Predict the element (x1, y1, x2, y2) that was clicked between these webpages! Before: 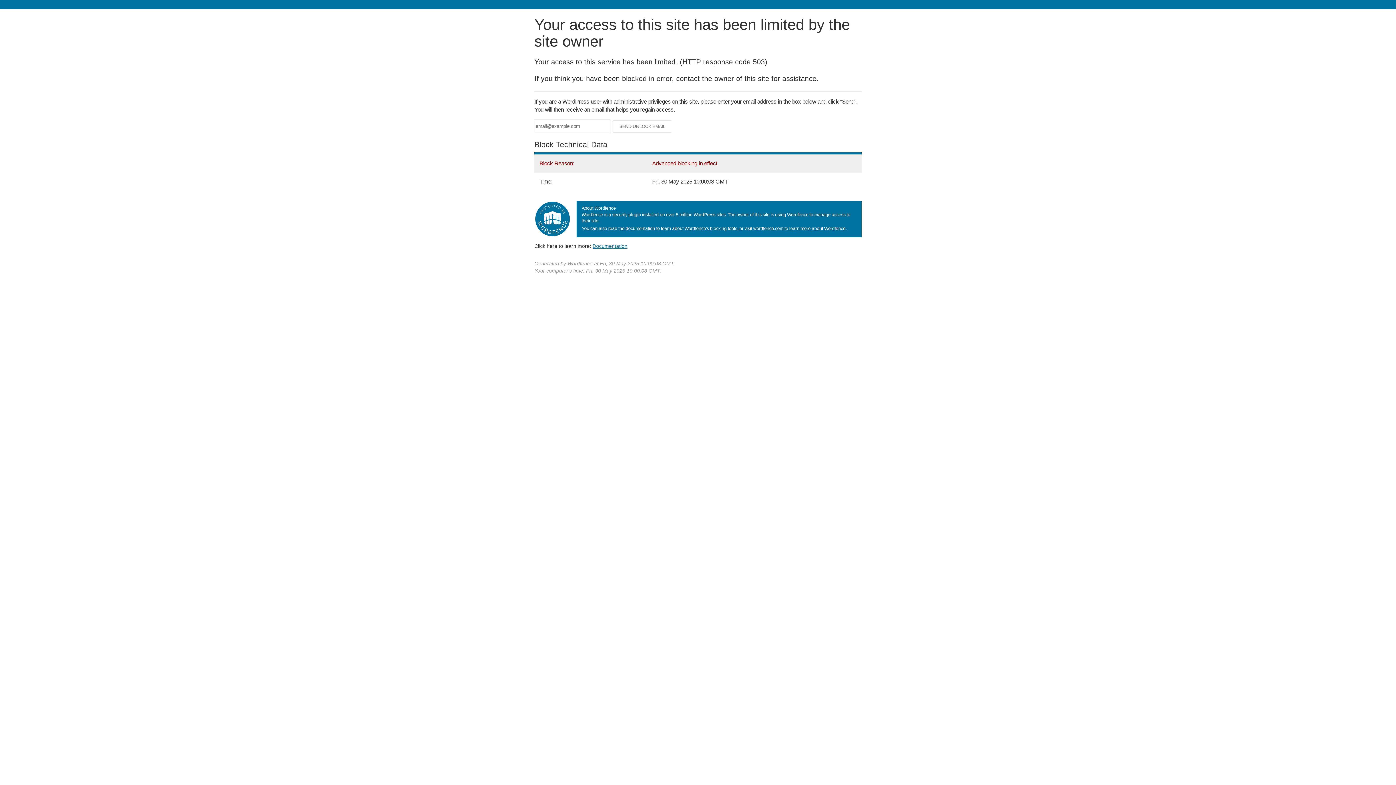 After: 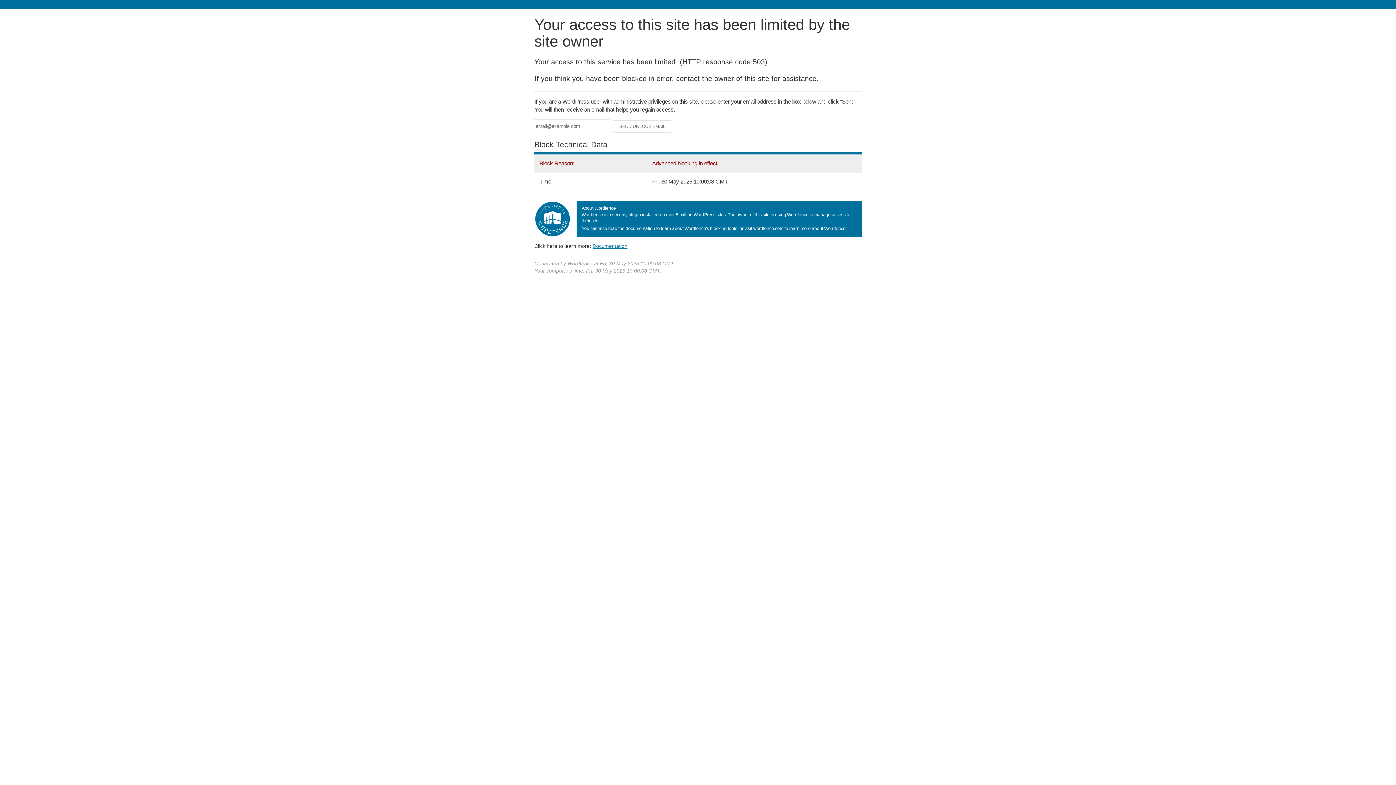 Action: bbox: (592, 243, 627, 248) label: Documentation